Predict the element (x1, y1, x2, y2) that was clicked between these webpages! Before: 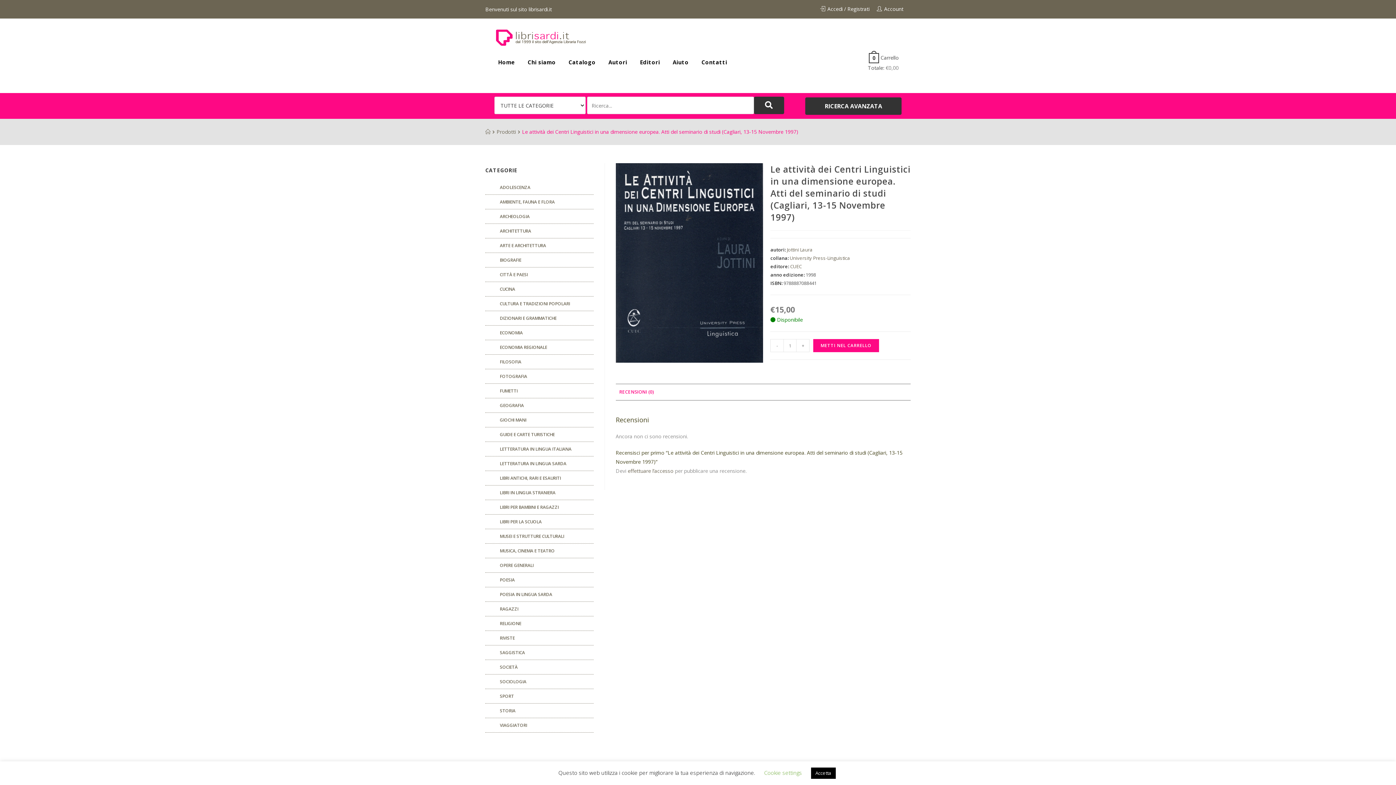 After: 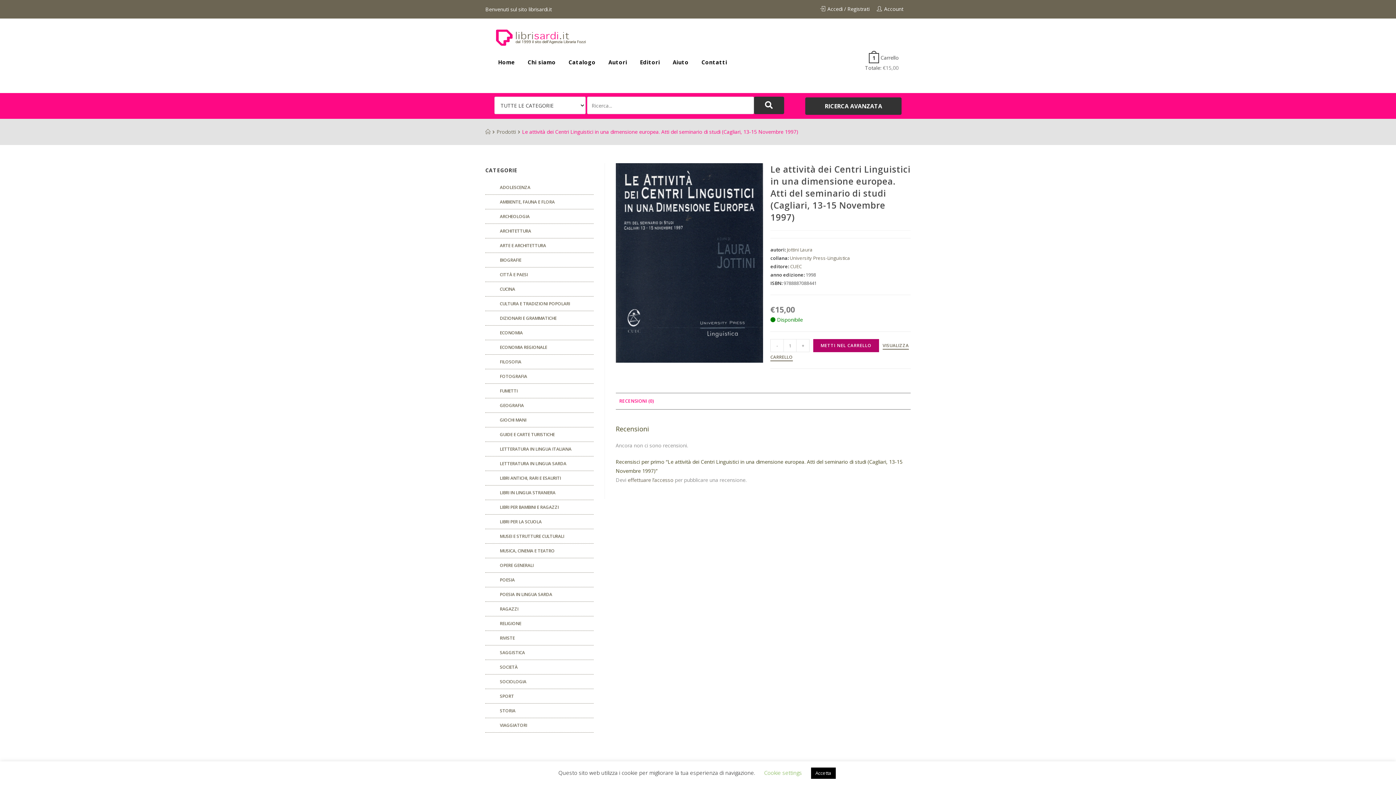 Action: label: METTI NEL CARRELLO bbox: (813, 339, 879, 352)